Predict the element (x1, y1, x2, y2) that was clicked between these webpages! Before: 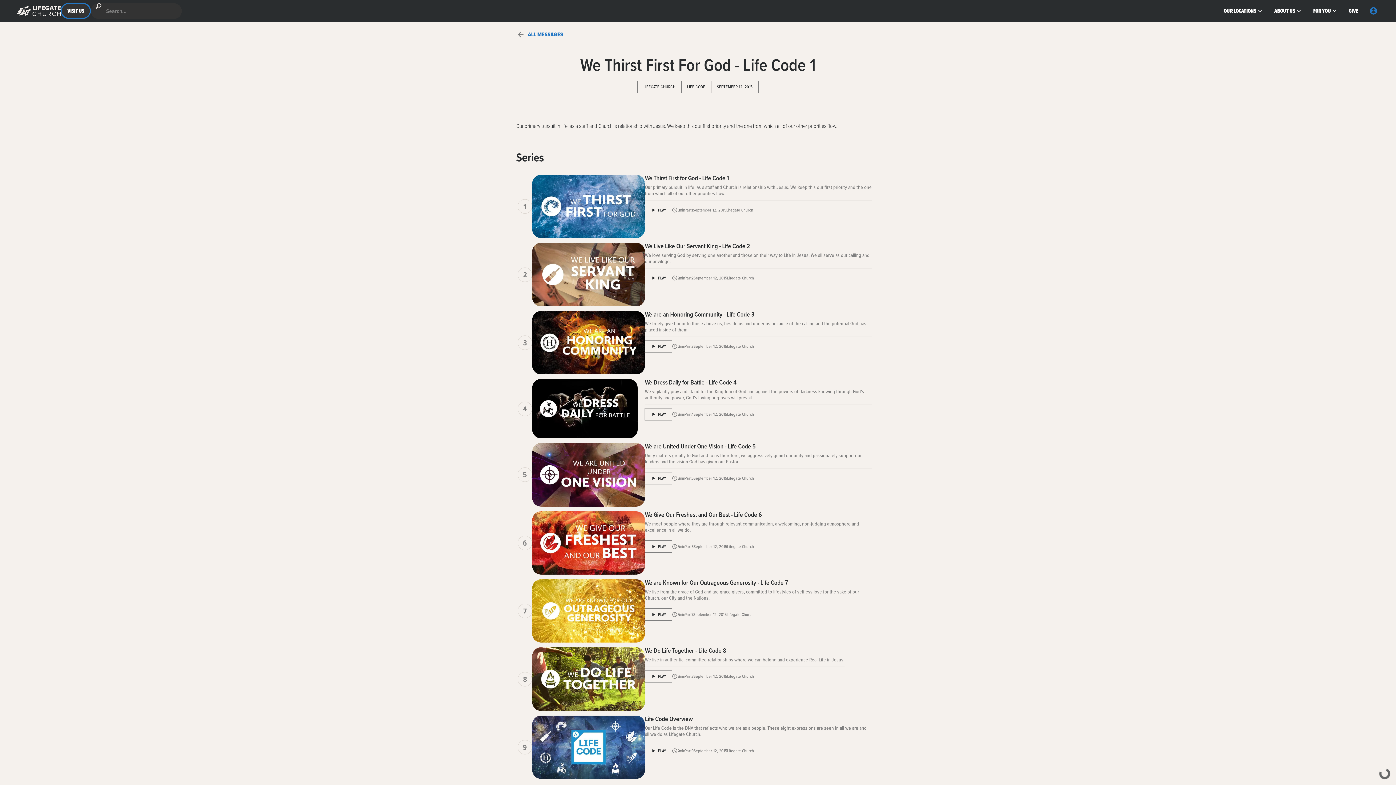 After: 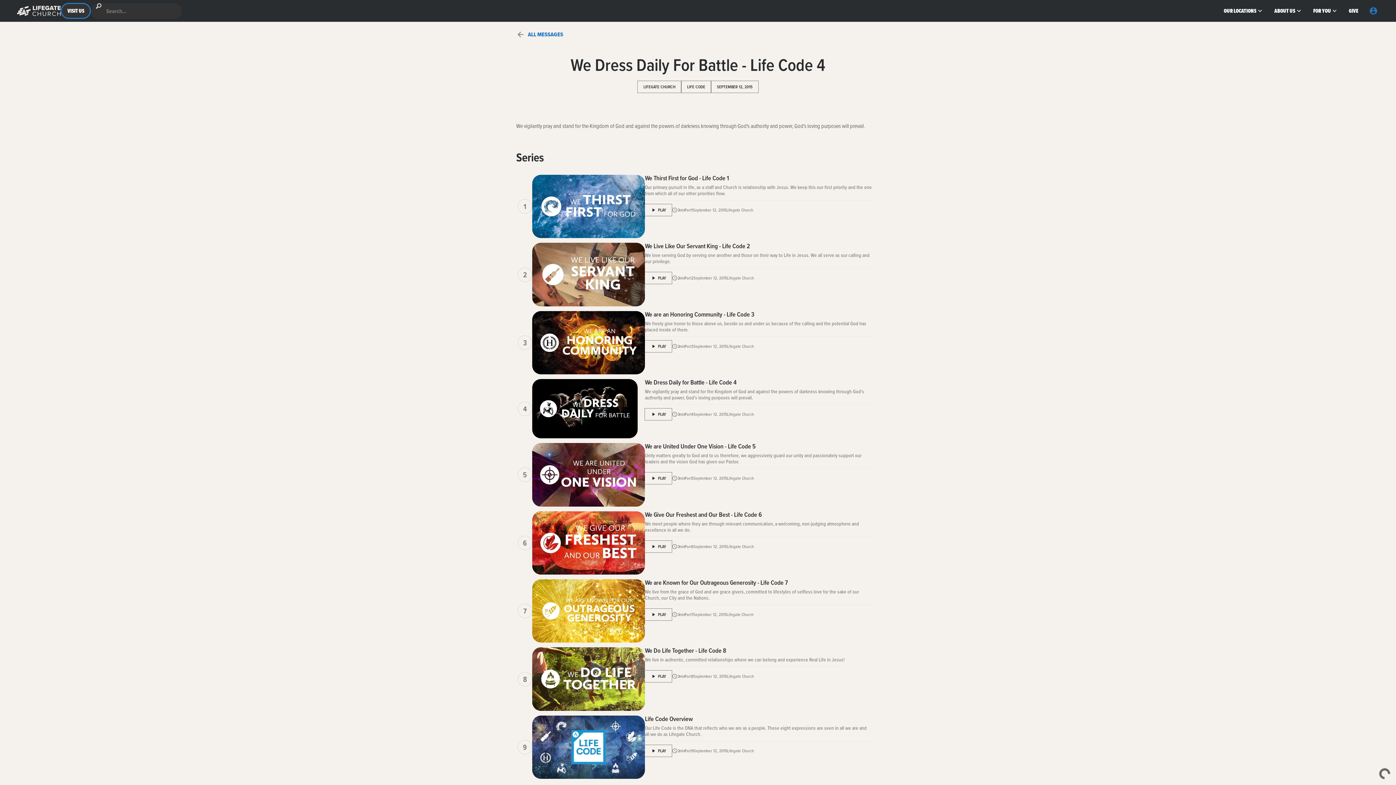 Action: label: 4
We Dress Daily for Battle - Life Code 4

We vigilantly pray and stand for the Kingdom of God and against the powers of darkness knowing through God's authority and power, God's loving purposes will prevail.

PLAY
3
min
Part
4
September 12, 2015
Lifegate Church bbox: (517, 379, 872, 440)